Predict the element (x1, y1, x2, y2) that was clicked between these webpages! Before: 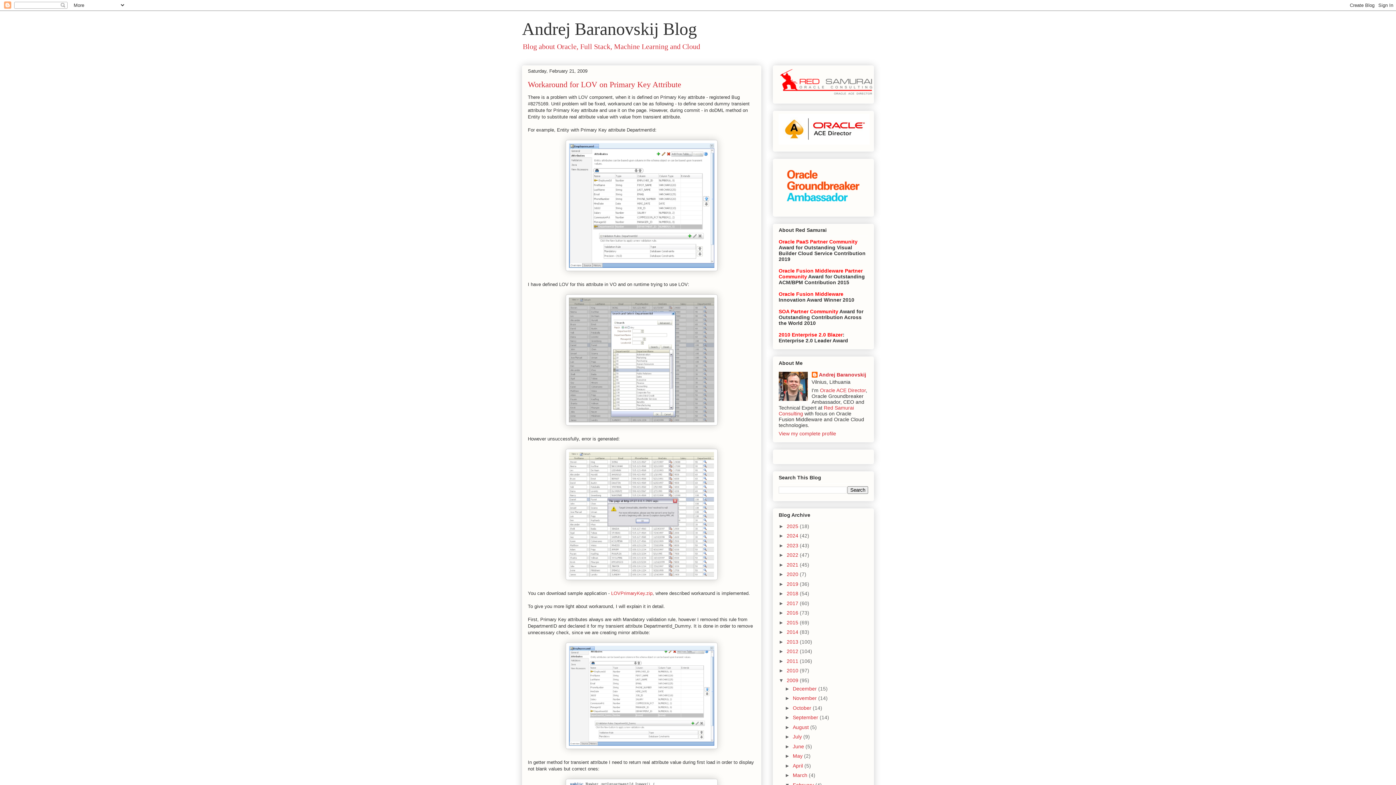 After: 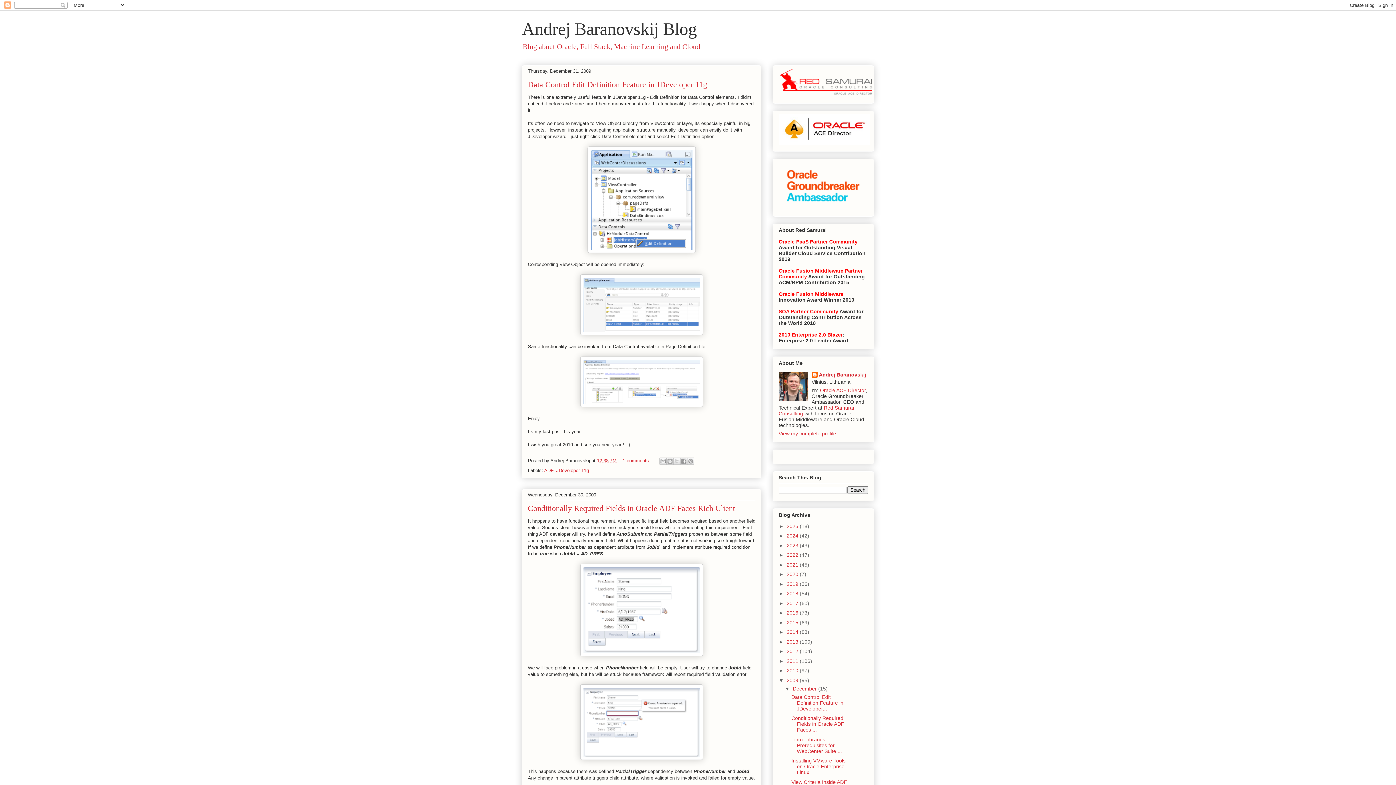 Action: label: 2009  bbox: (786, 677, 800, 683)